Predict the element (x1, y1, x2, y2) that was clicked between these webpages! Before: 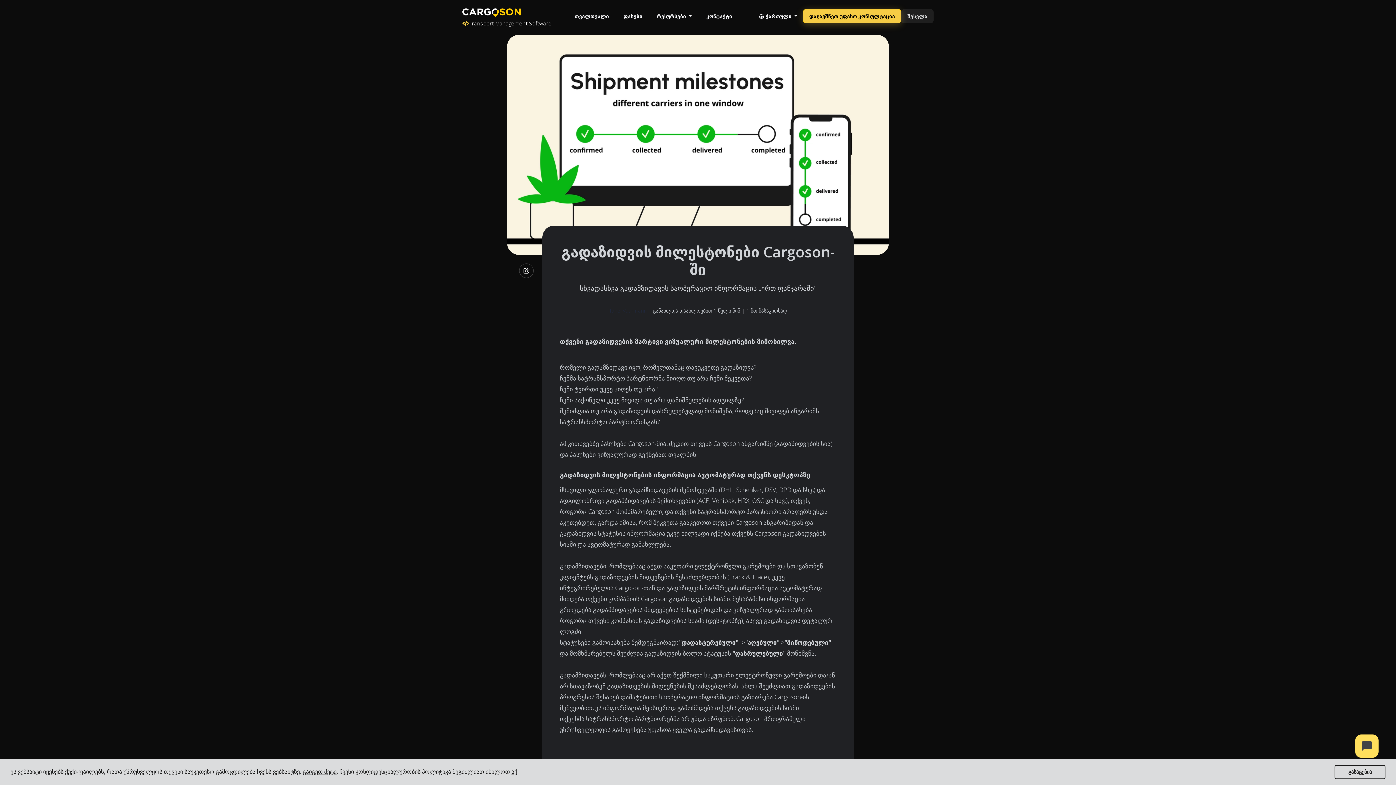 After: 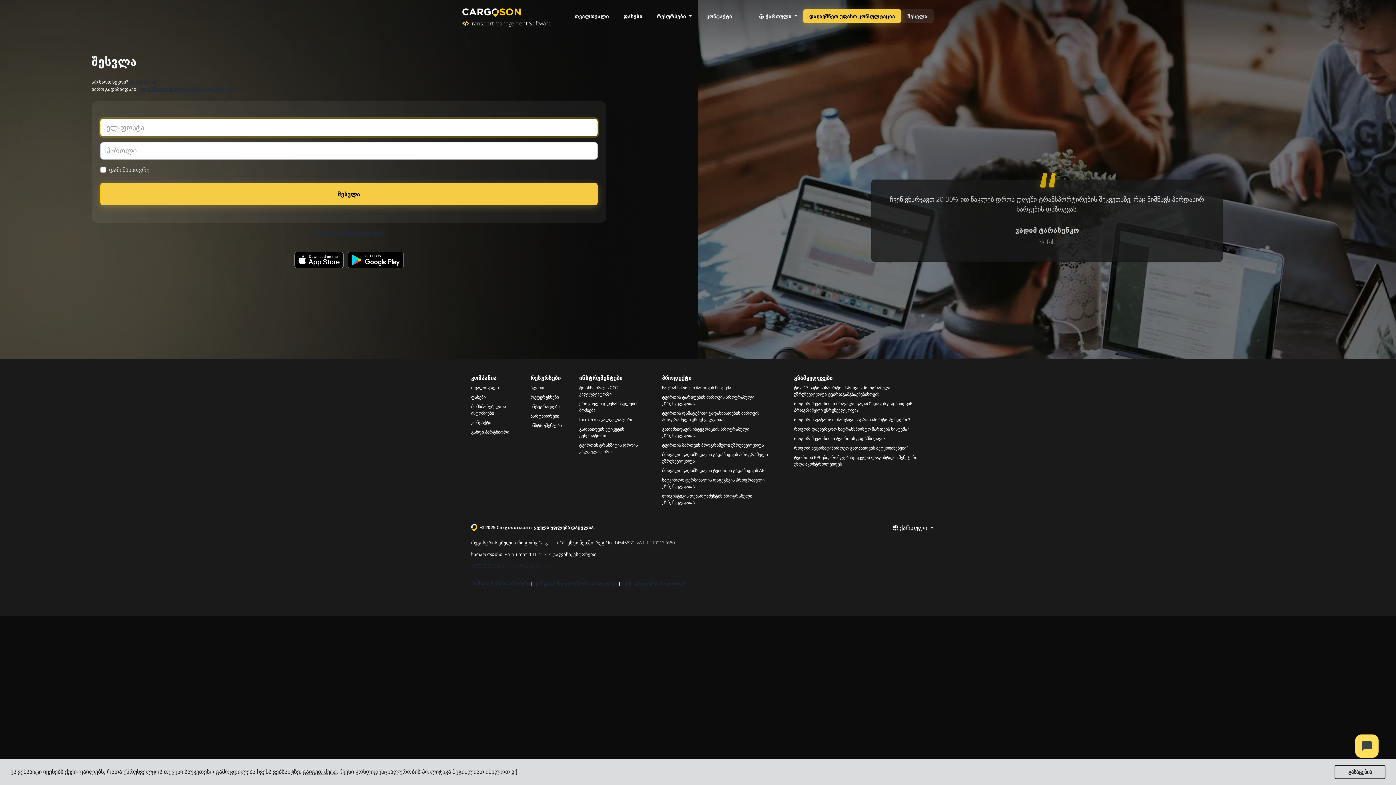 Action: label: შესვლა bbox: (901, 9, 933, 22)